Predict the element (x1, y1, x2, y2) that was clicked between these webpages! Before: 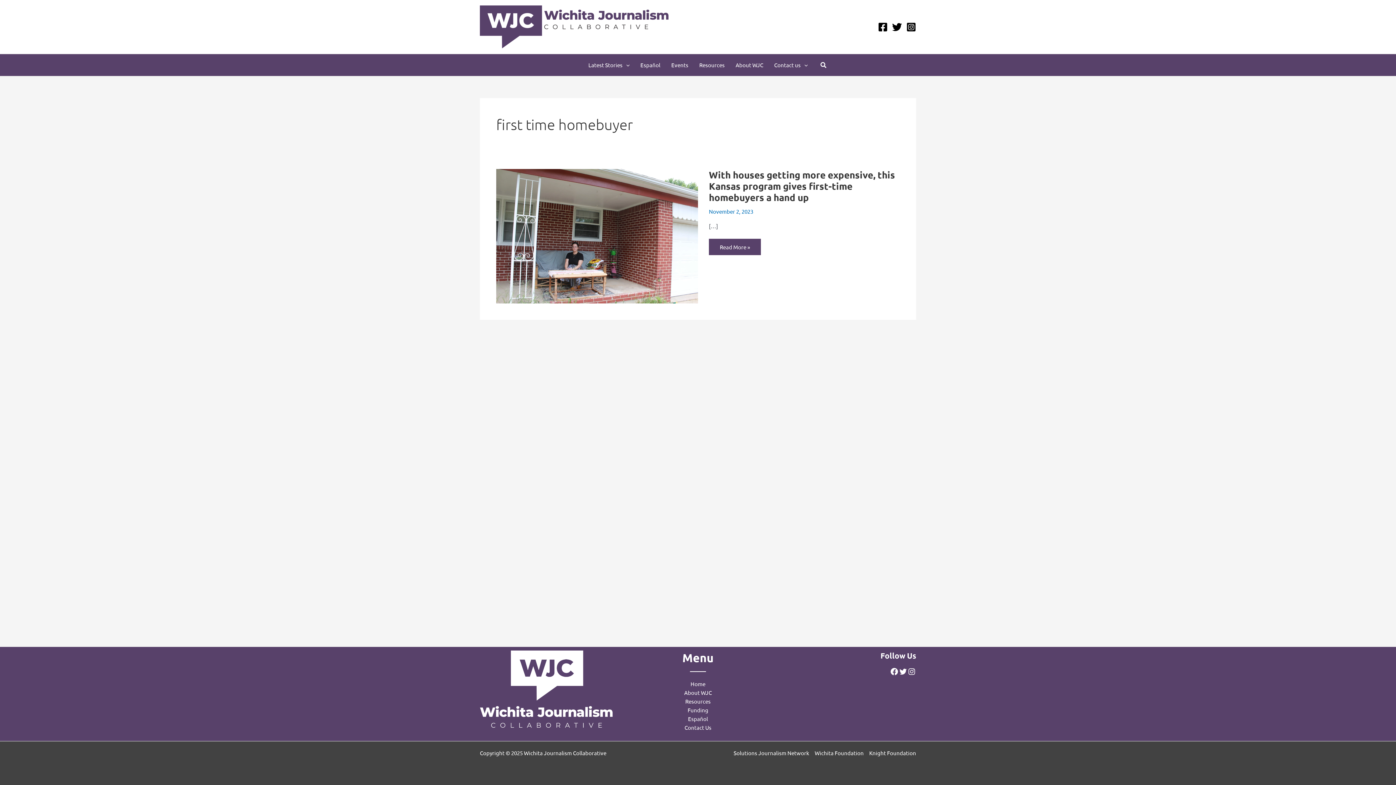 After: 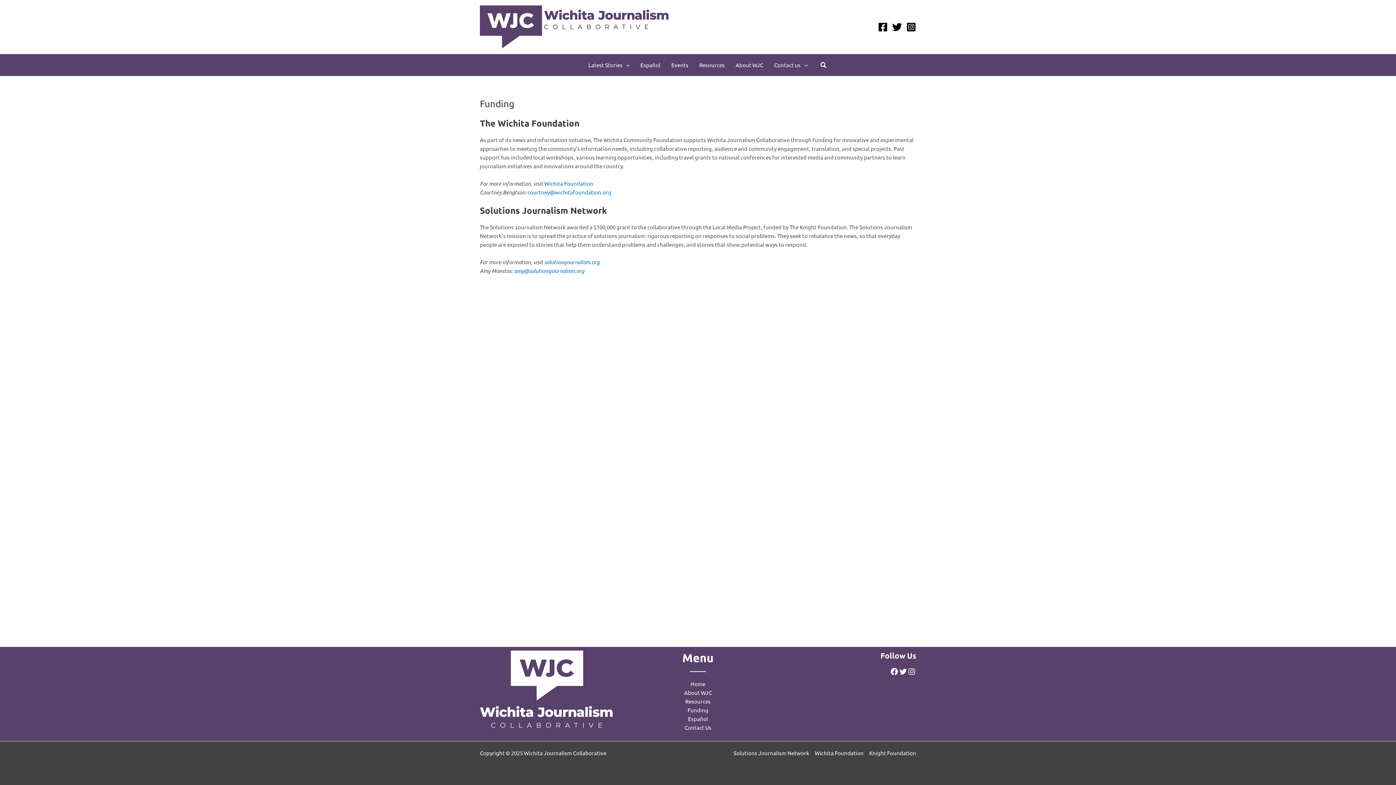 Action: label: Funding bbox: (687, 706, 708, 713)